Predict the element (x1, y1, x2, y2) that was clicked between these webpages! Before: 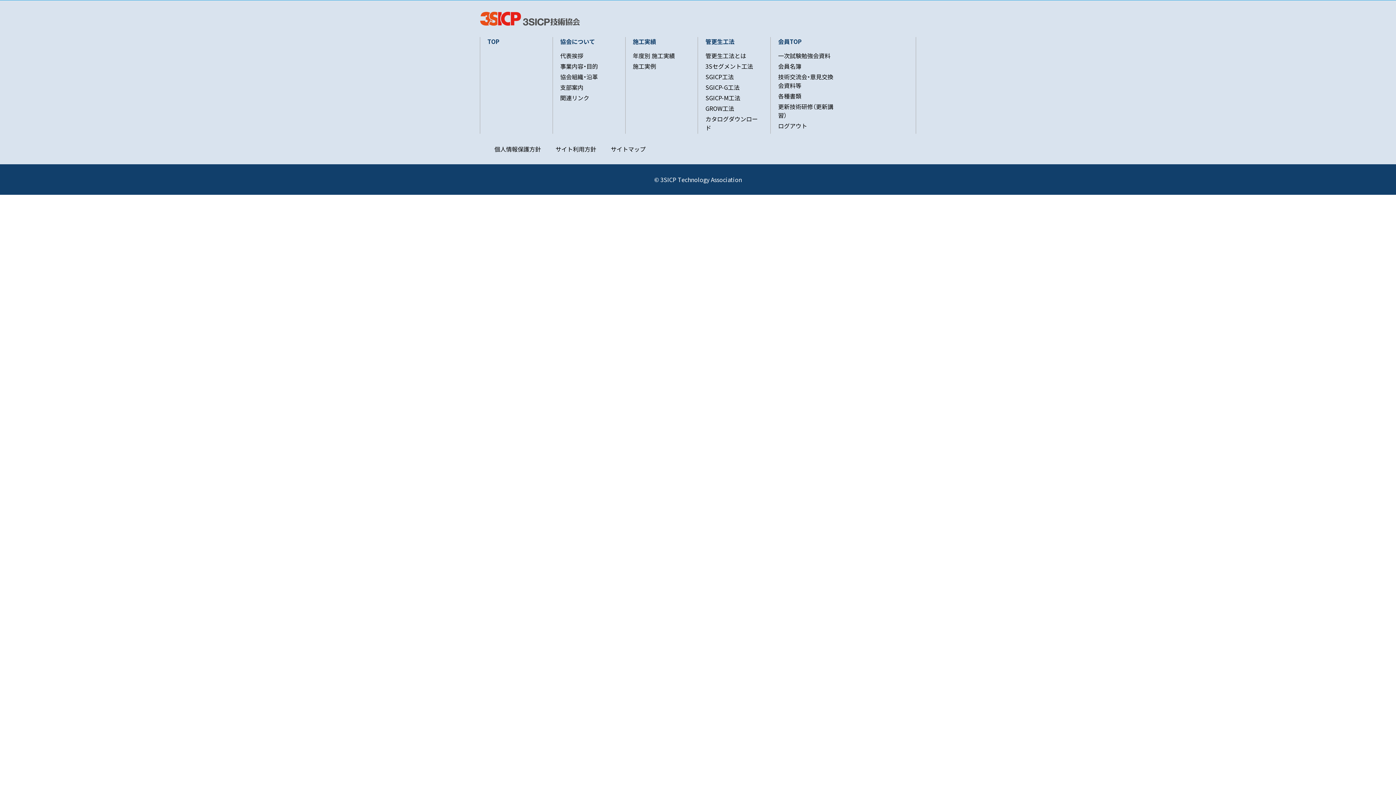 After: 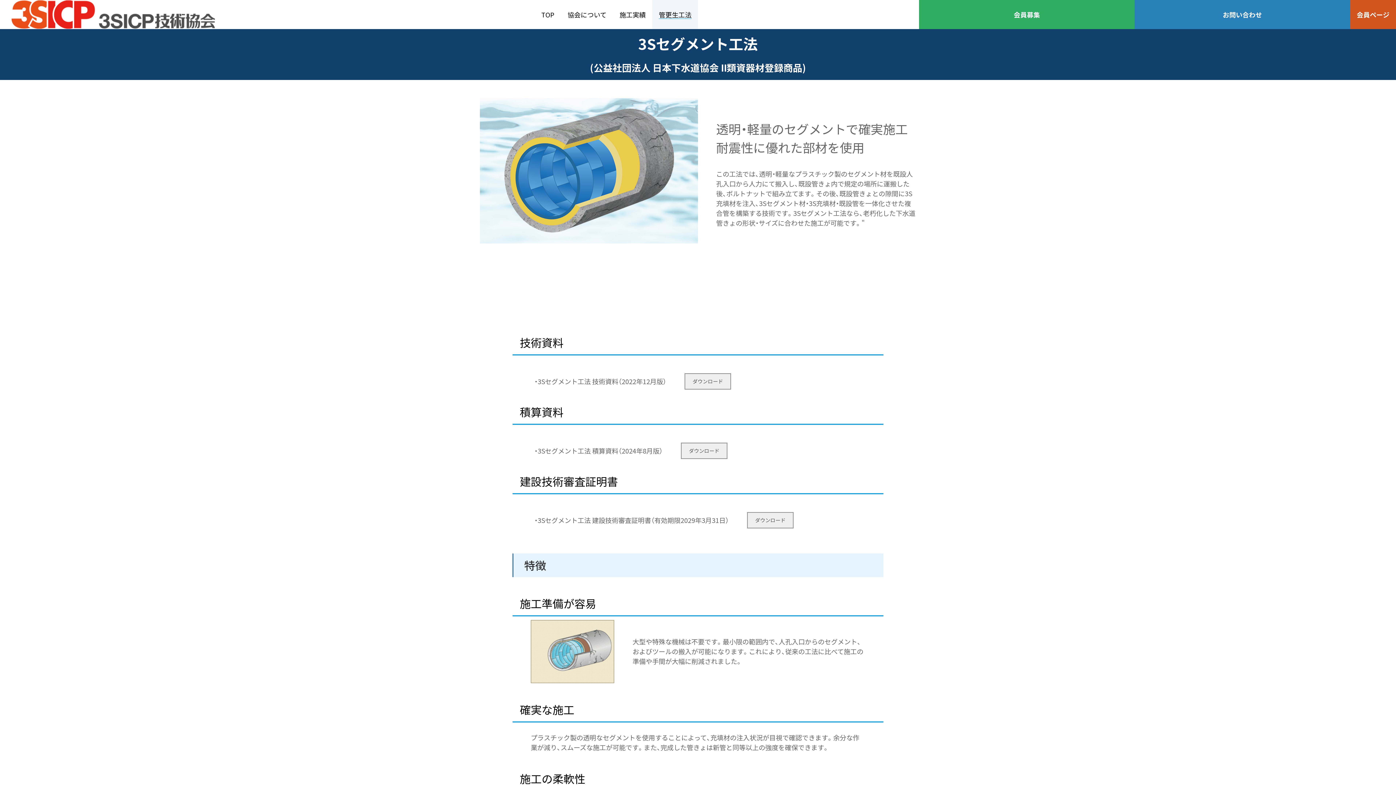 Action: bbox: (705, 61, 753, 70) label: 3Sセグメント工法